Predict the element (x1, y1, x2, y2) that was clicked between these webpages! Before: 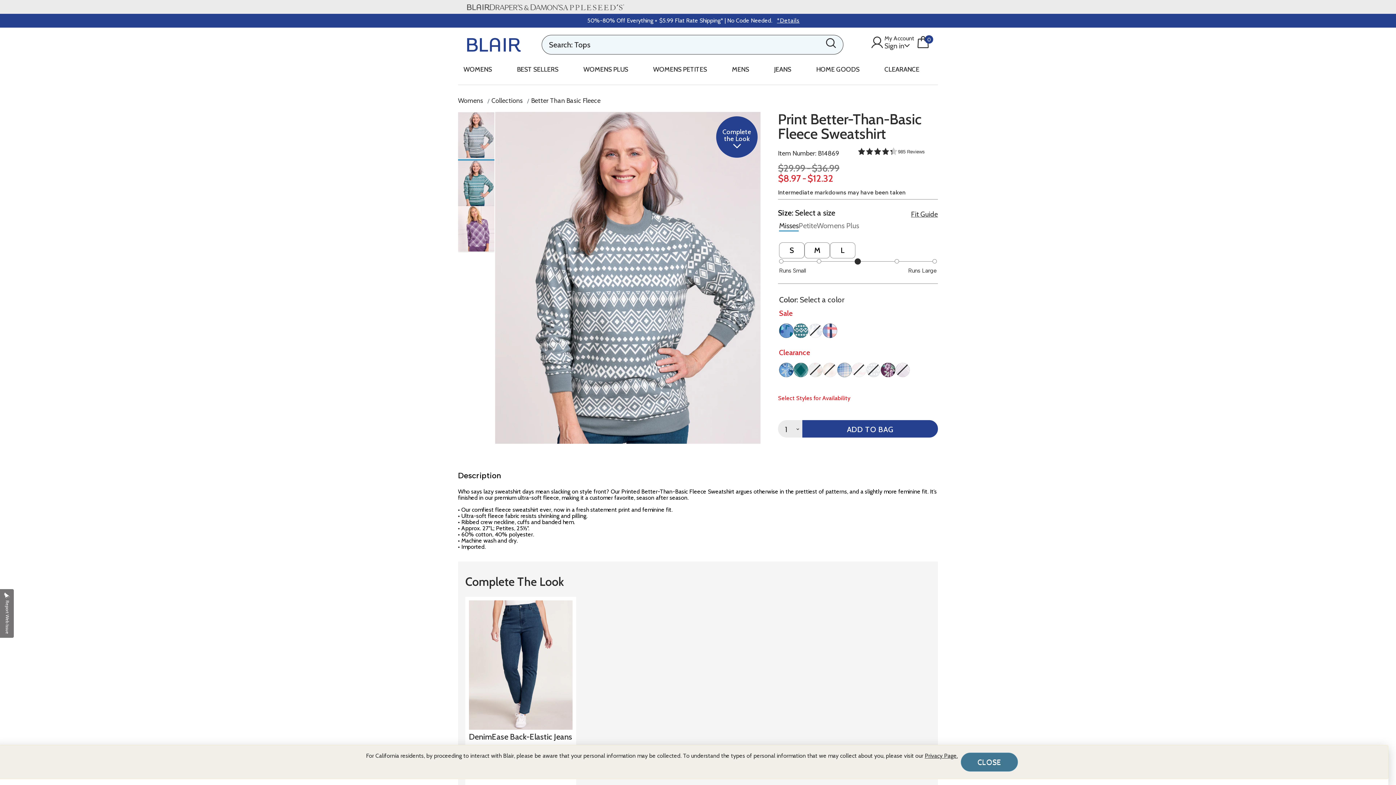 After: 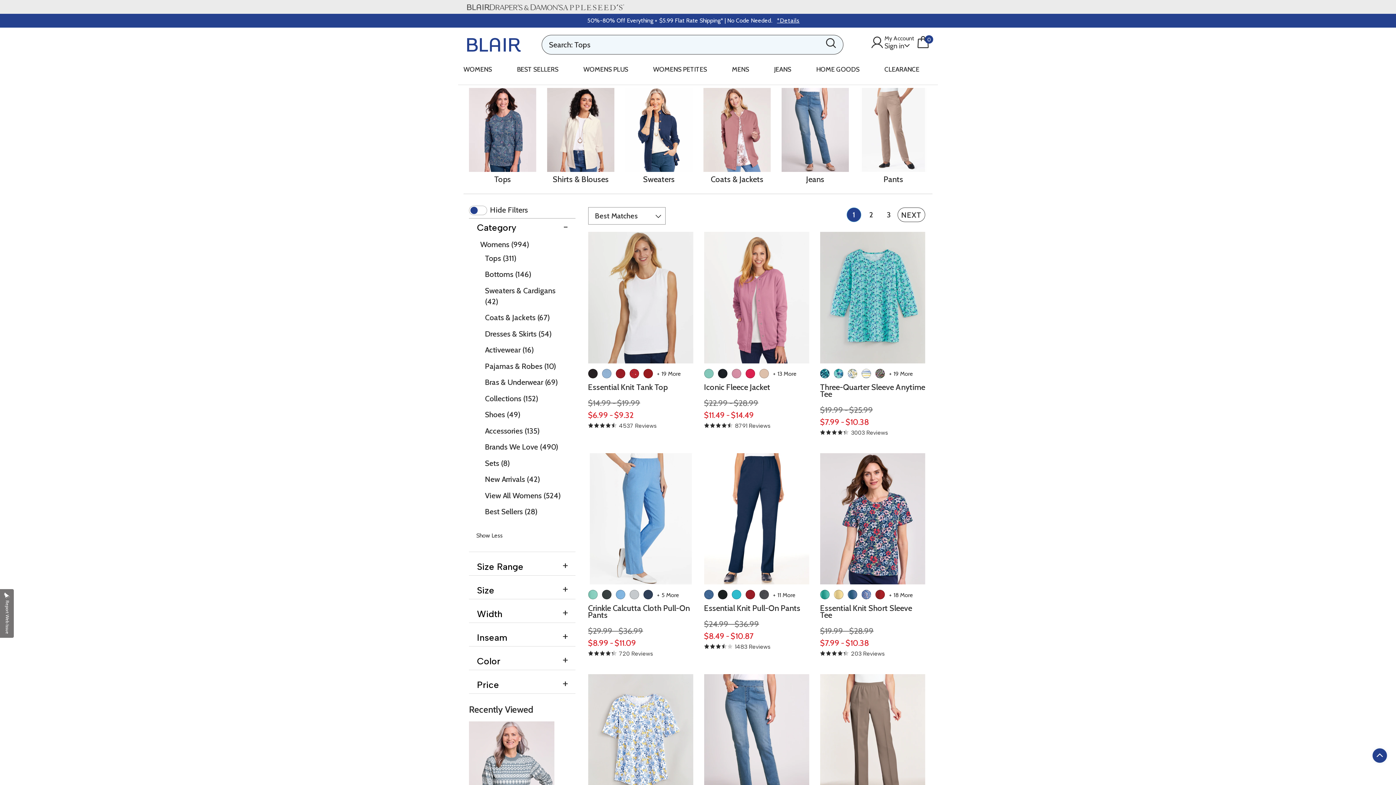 Action: bbox: (463, 60, 492, 81) label: WOMENS